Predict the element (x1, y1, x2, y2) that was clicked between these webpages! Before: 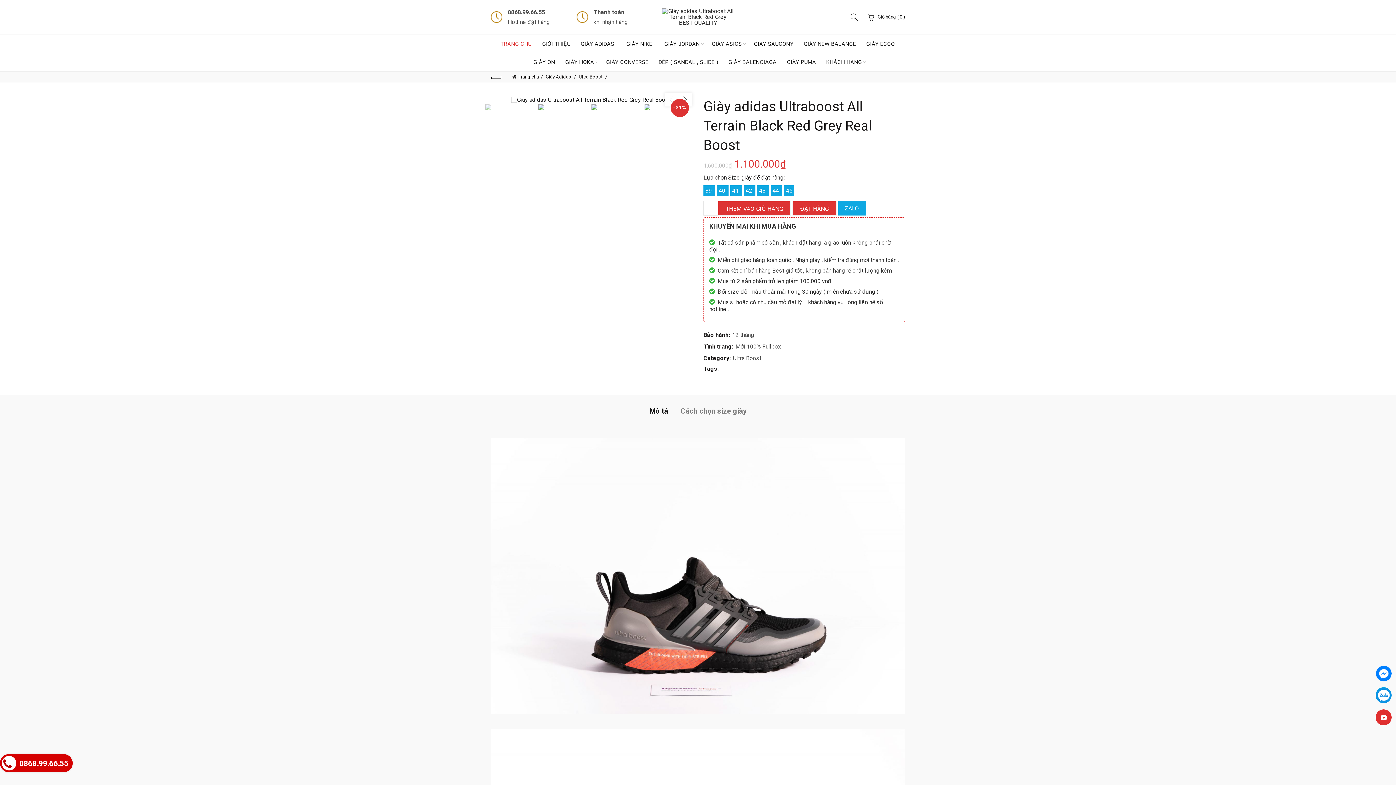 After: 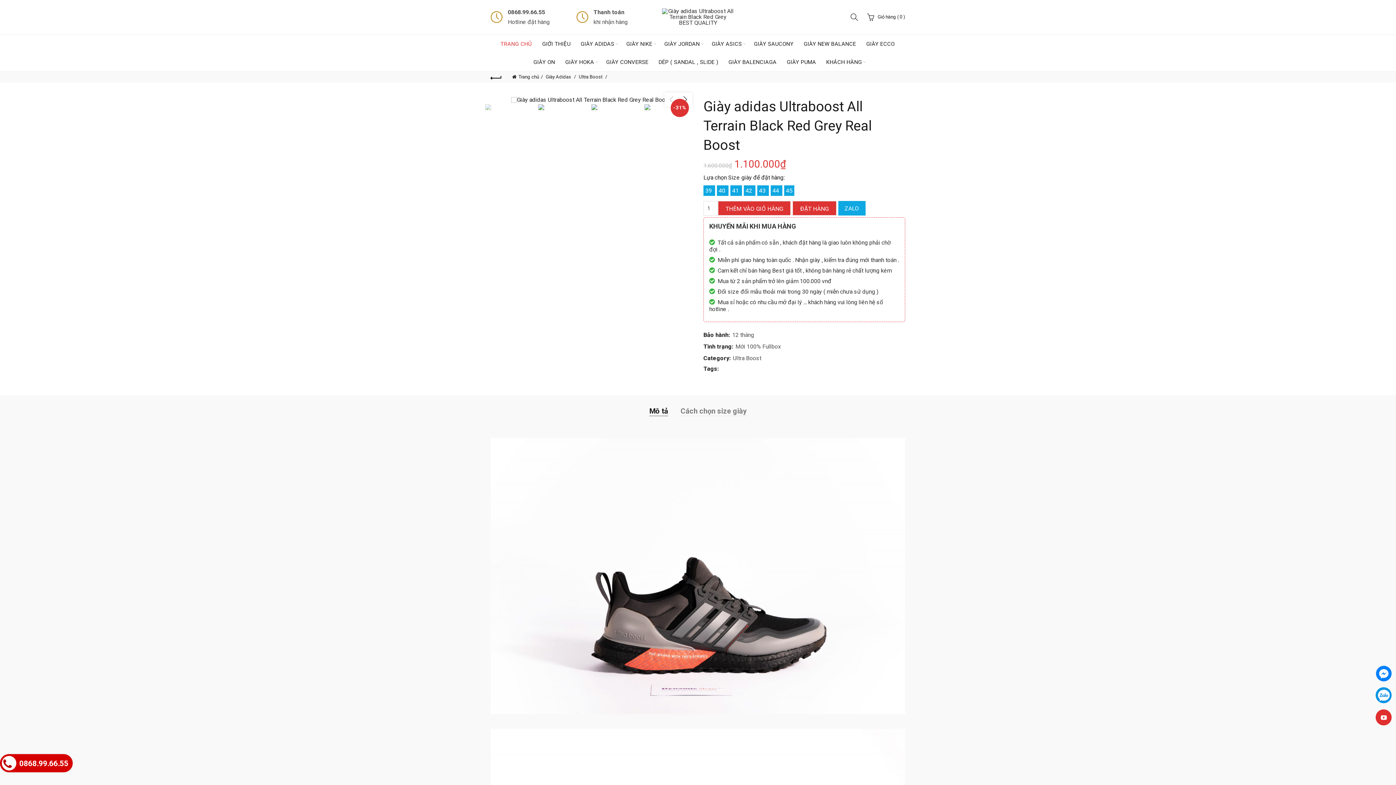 Action: label: Mô tả bbox: (649, 406, 668, 416)